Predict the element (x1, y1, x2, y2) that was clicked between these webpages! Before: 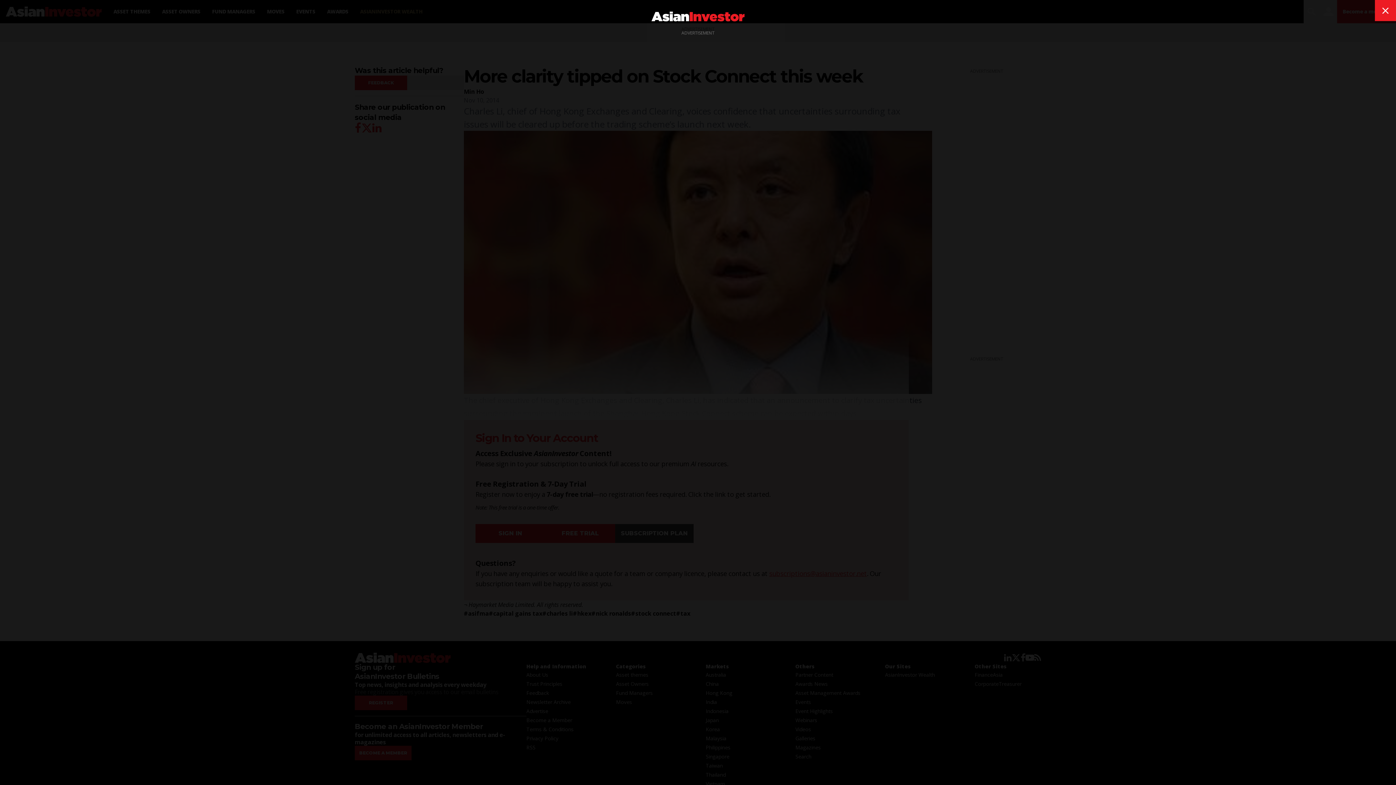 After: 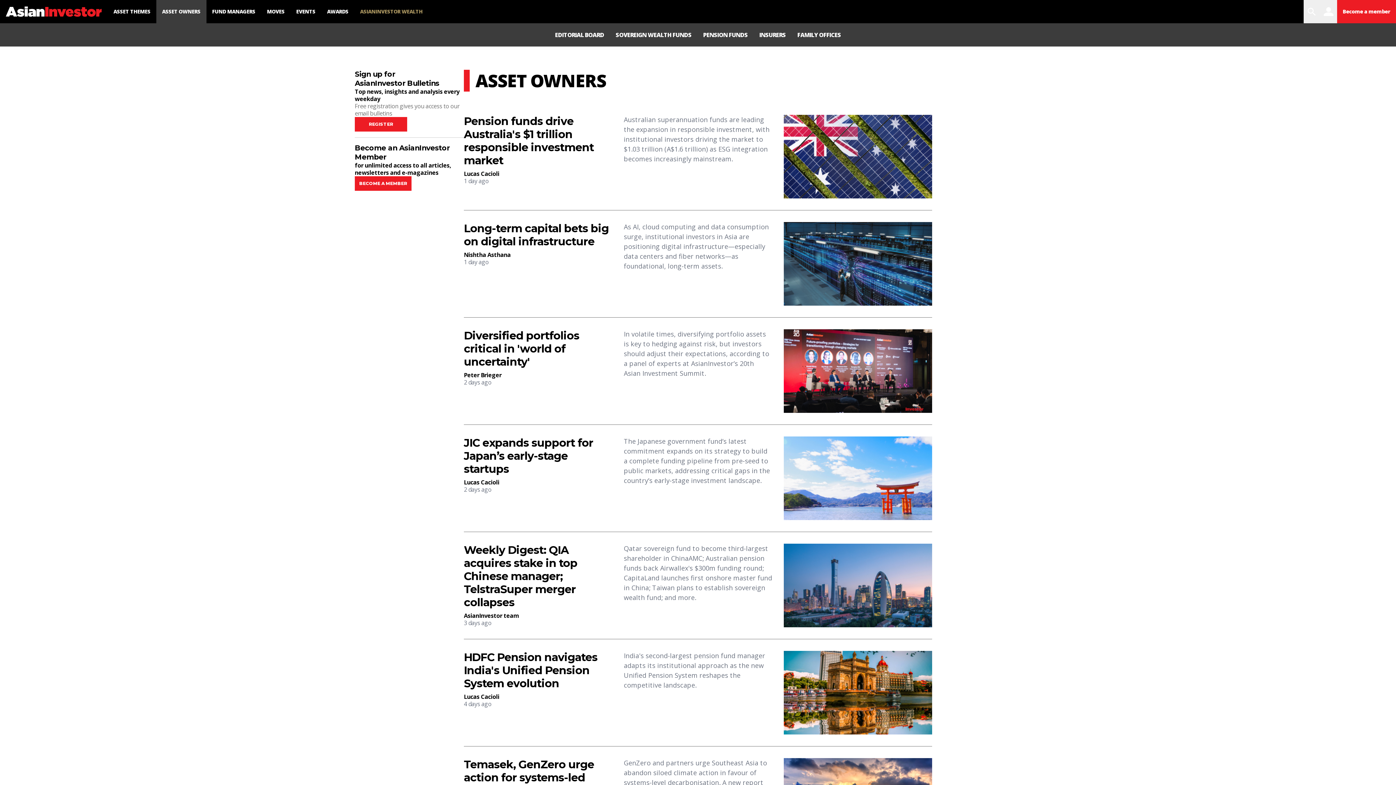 Action: bbox: (156, 0, 206, 23) label: ASSET OWNERS